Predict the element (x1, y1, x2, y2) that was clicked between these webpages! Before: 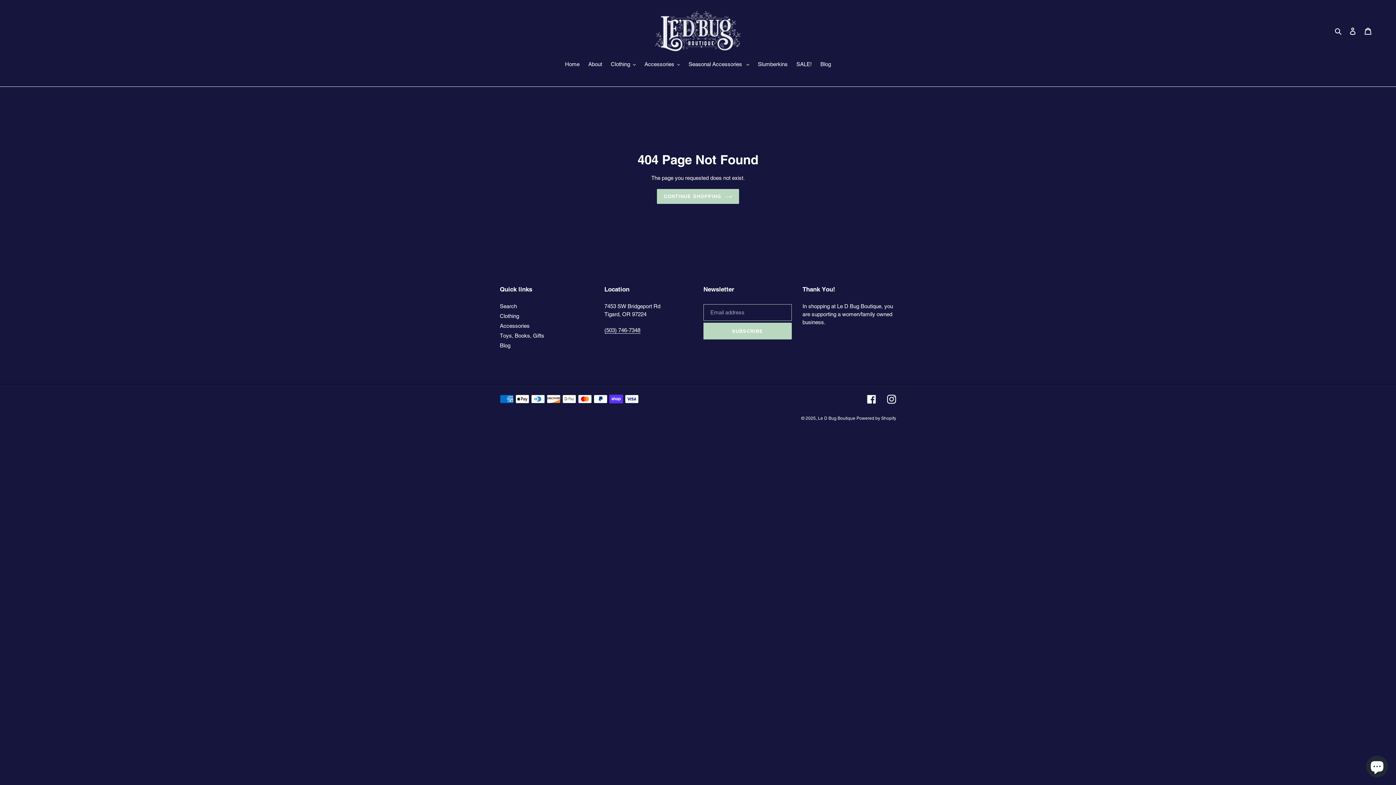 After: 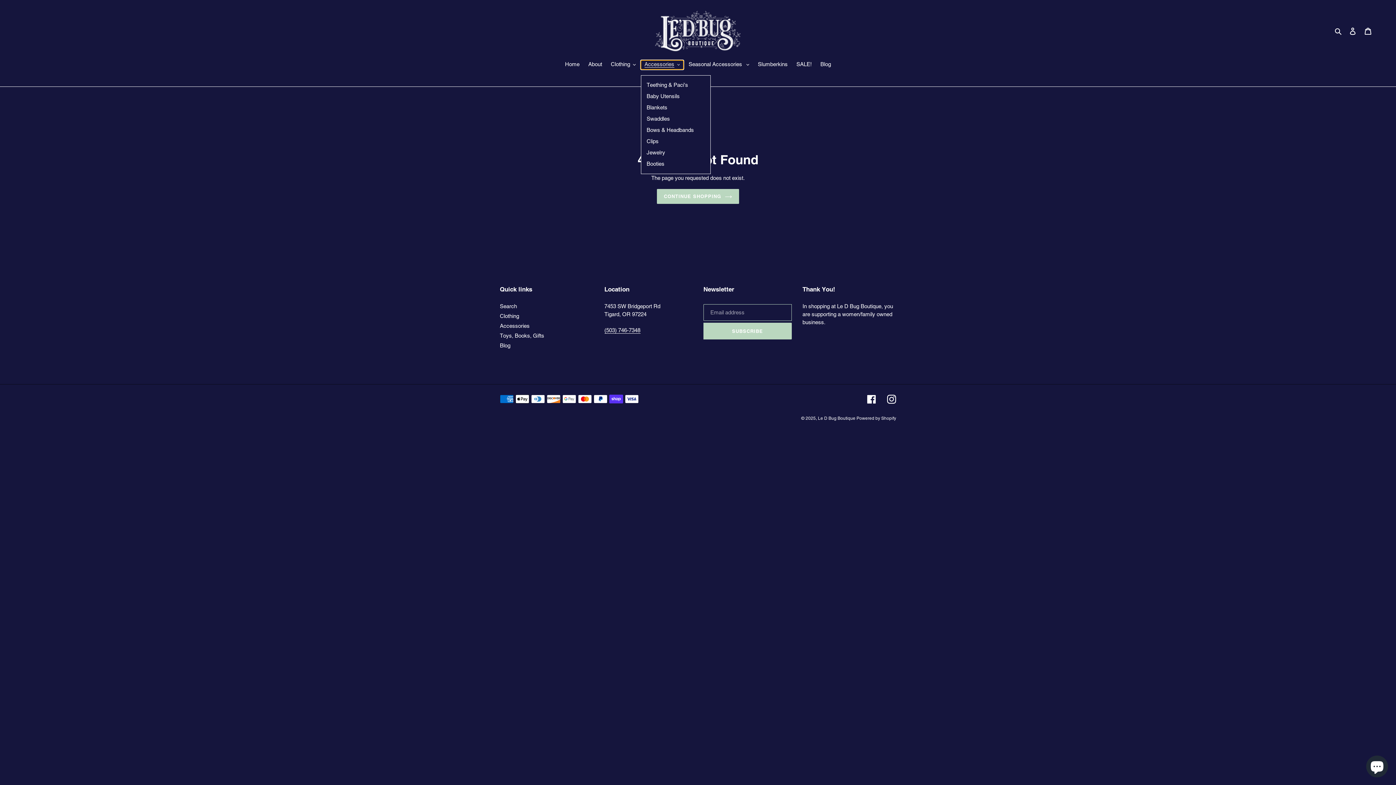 Action: label: Accessories bbox: (641, 60, 683, 69)